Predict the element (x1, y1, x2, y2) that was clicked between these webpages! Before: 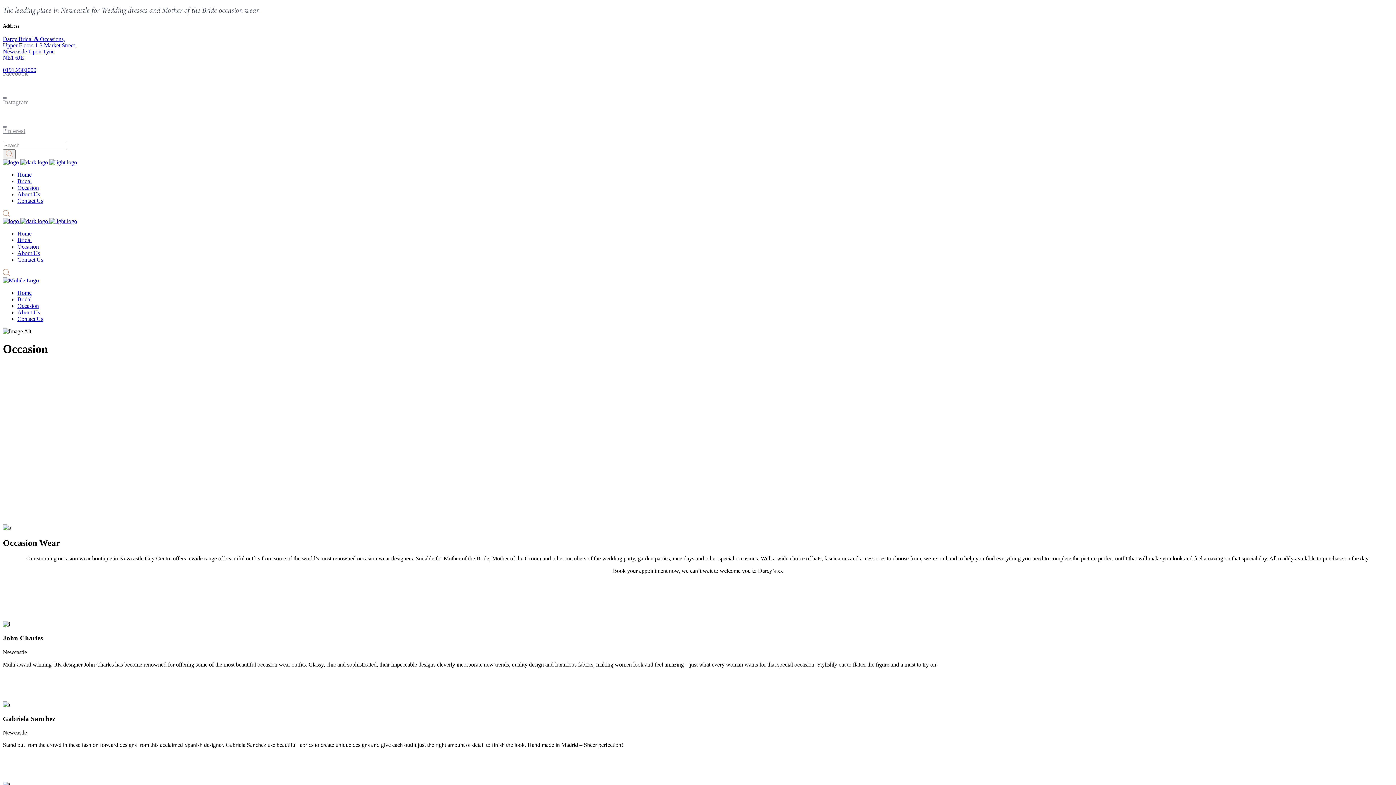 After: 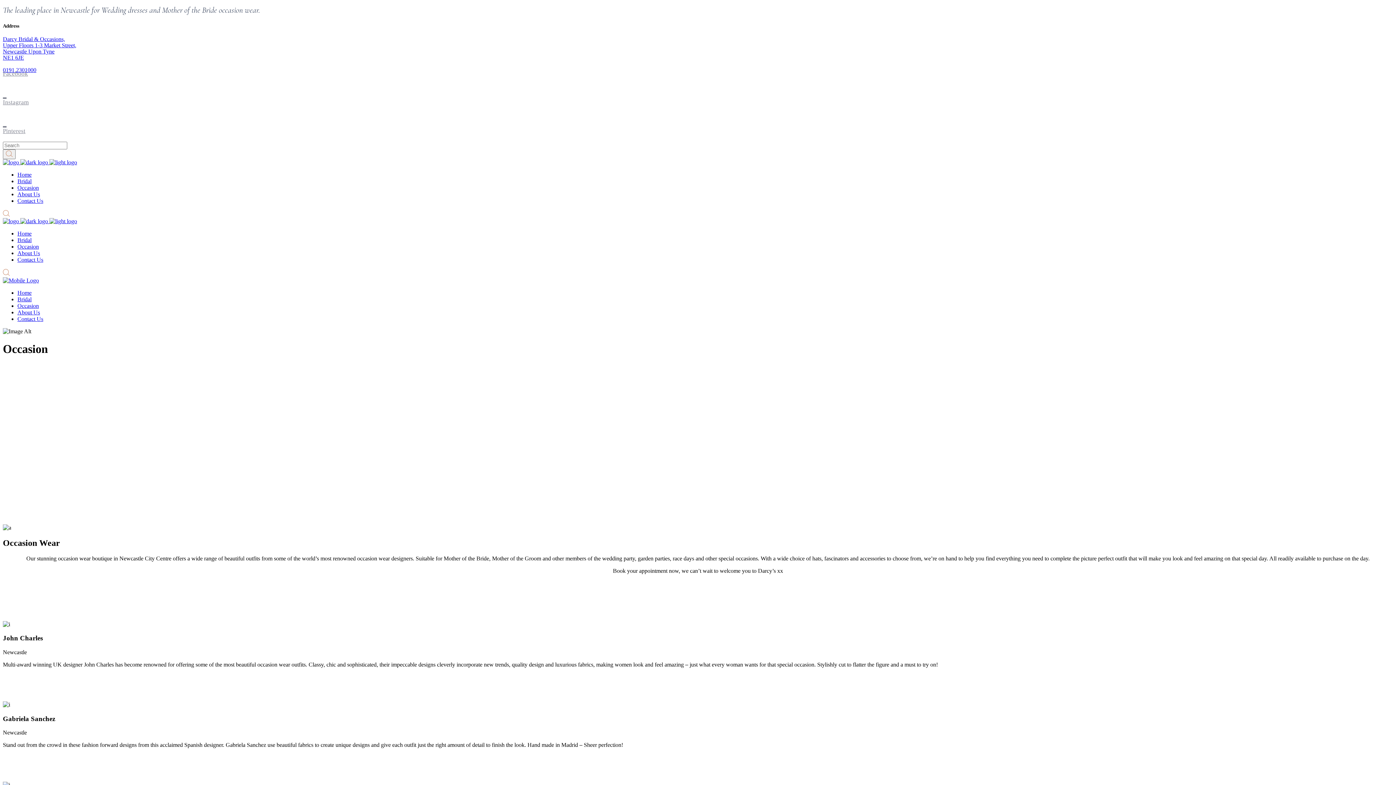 Action: label: NE1 6JE bbox: (2, 54, 24, 60)